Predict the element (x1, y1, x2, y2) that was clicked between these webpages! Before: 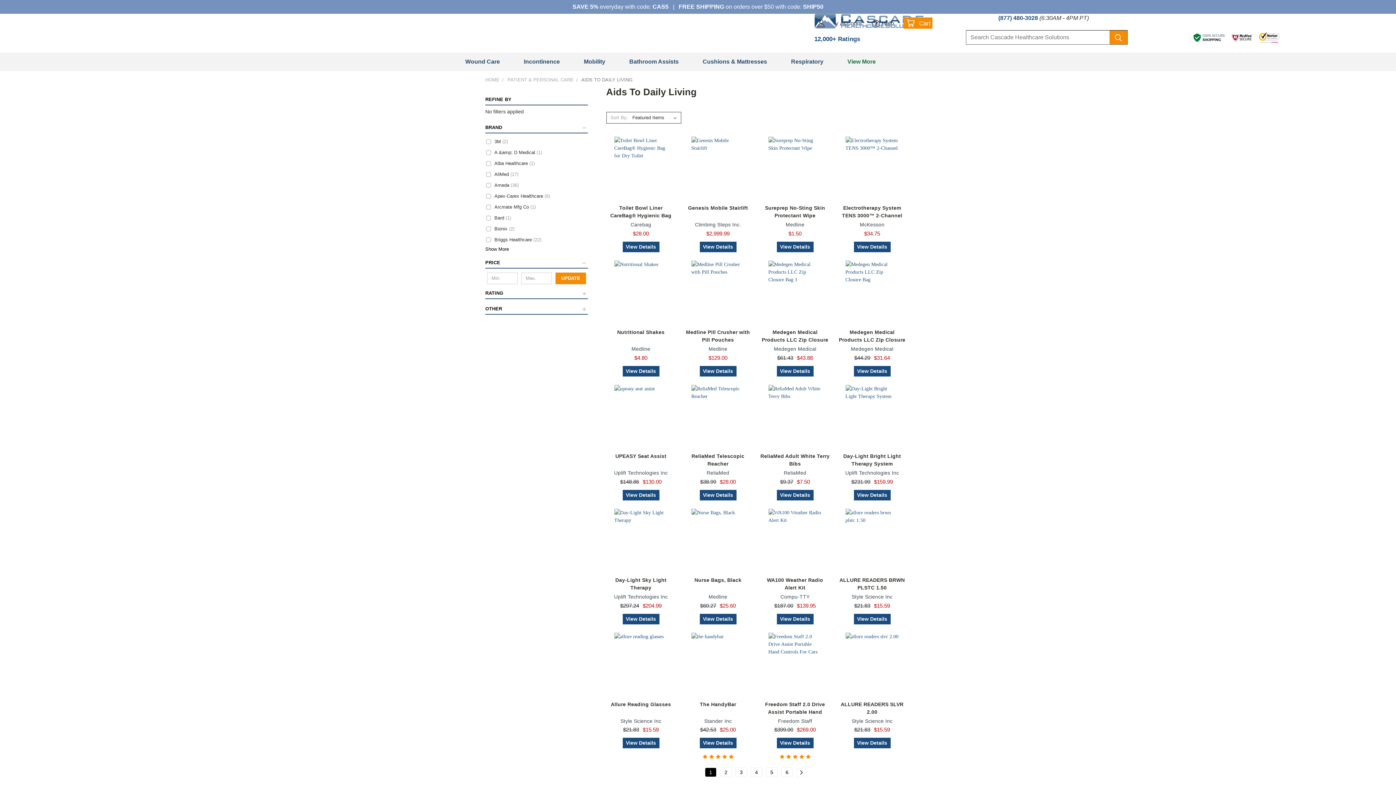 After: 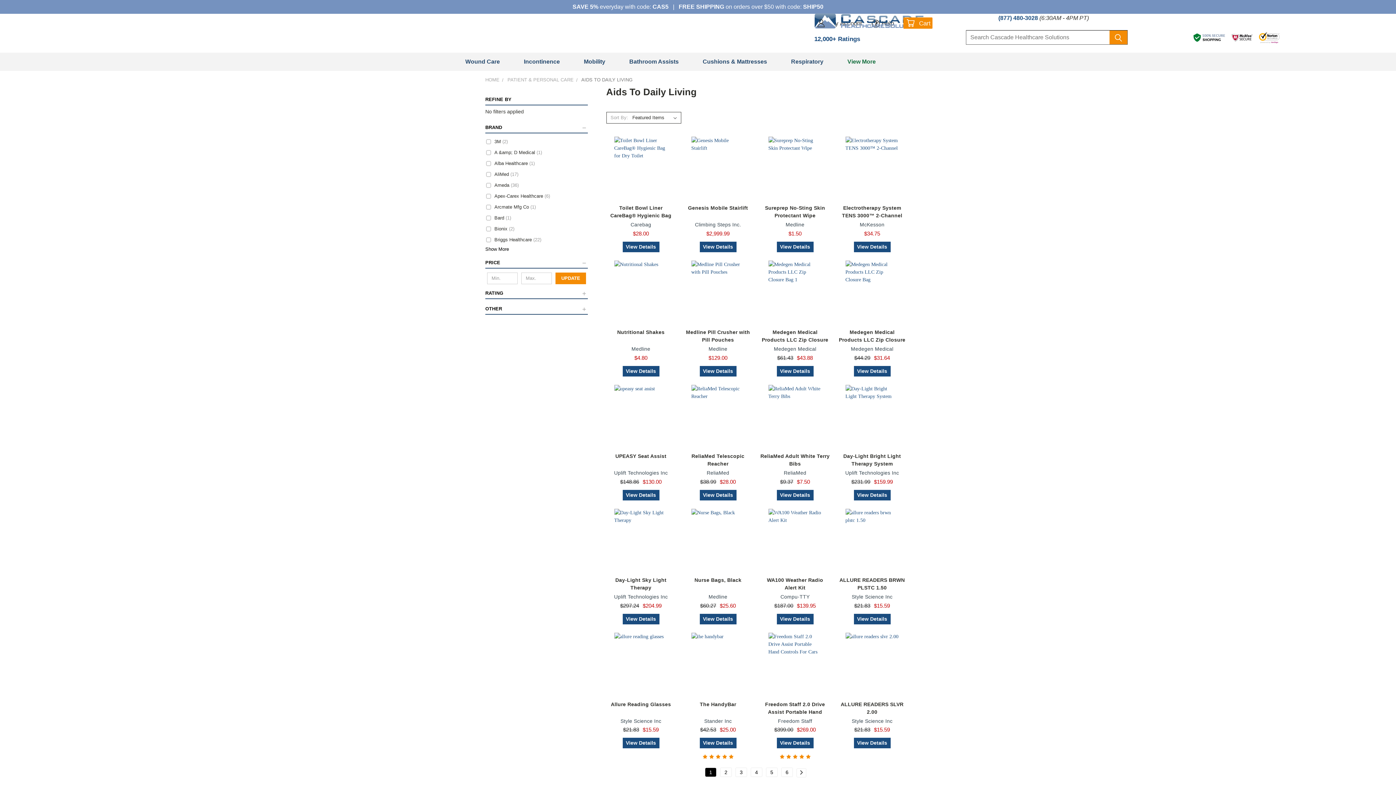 Action: bbox: (481, 22, 530, 28)